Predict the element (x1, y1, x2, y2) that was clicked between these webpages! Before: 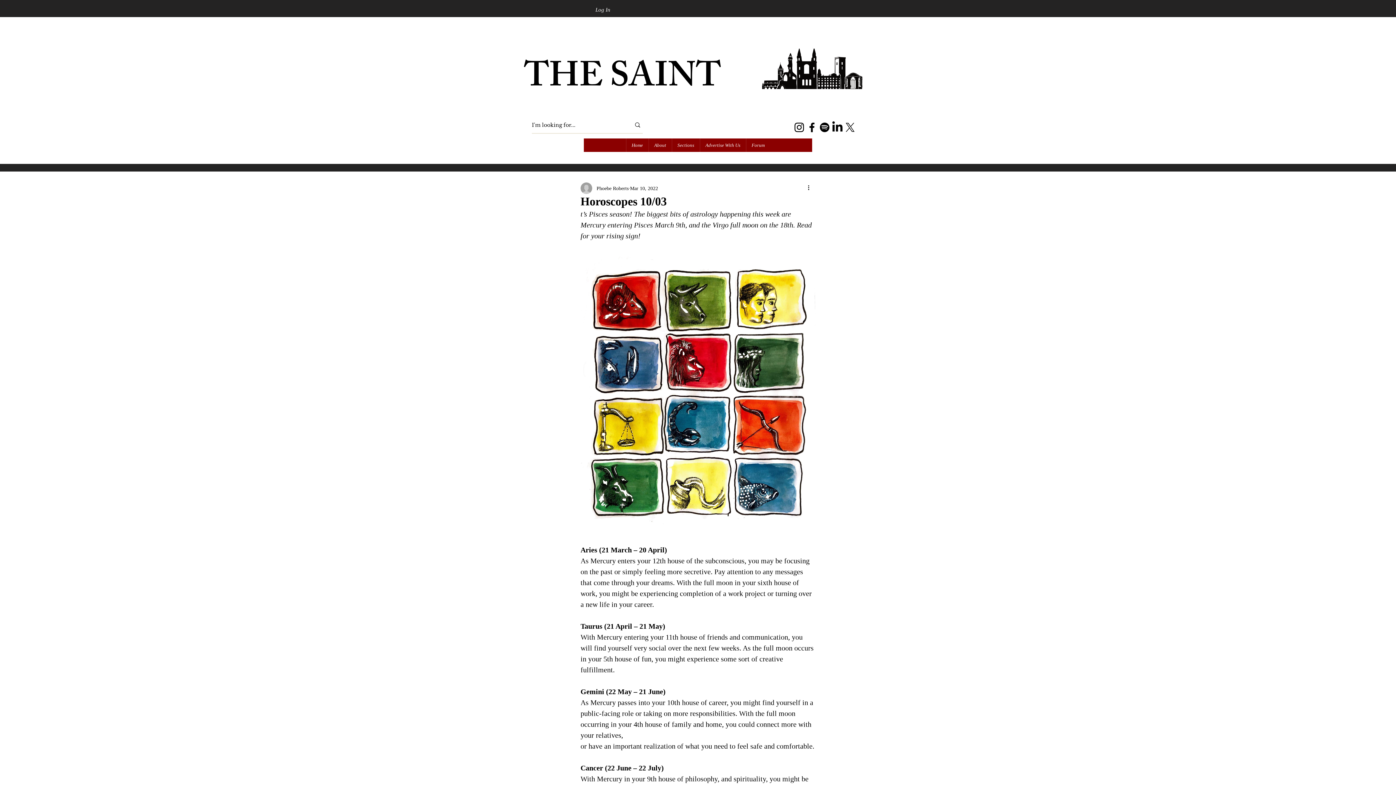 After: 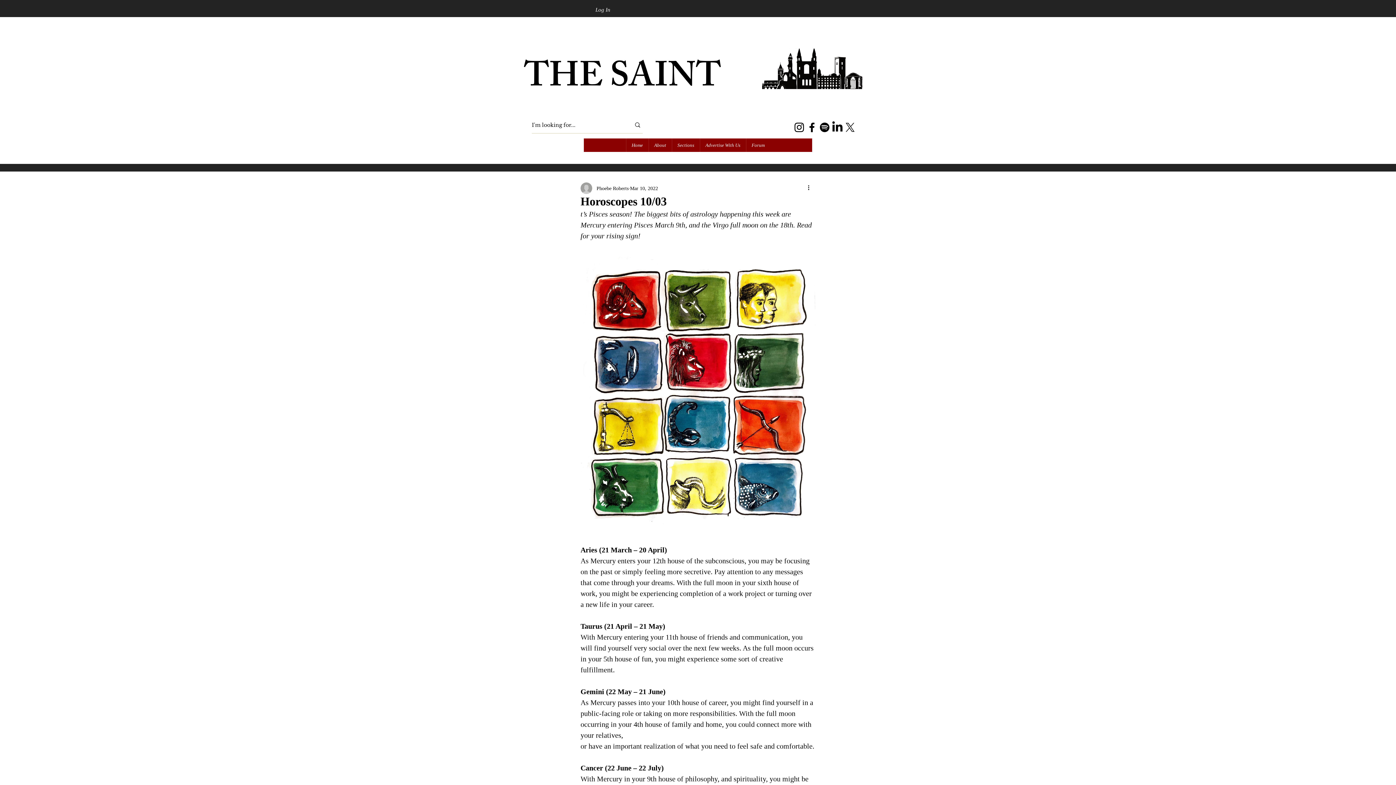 Action: label: LinkedIn bbox: (831, 121, 844, 133)